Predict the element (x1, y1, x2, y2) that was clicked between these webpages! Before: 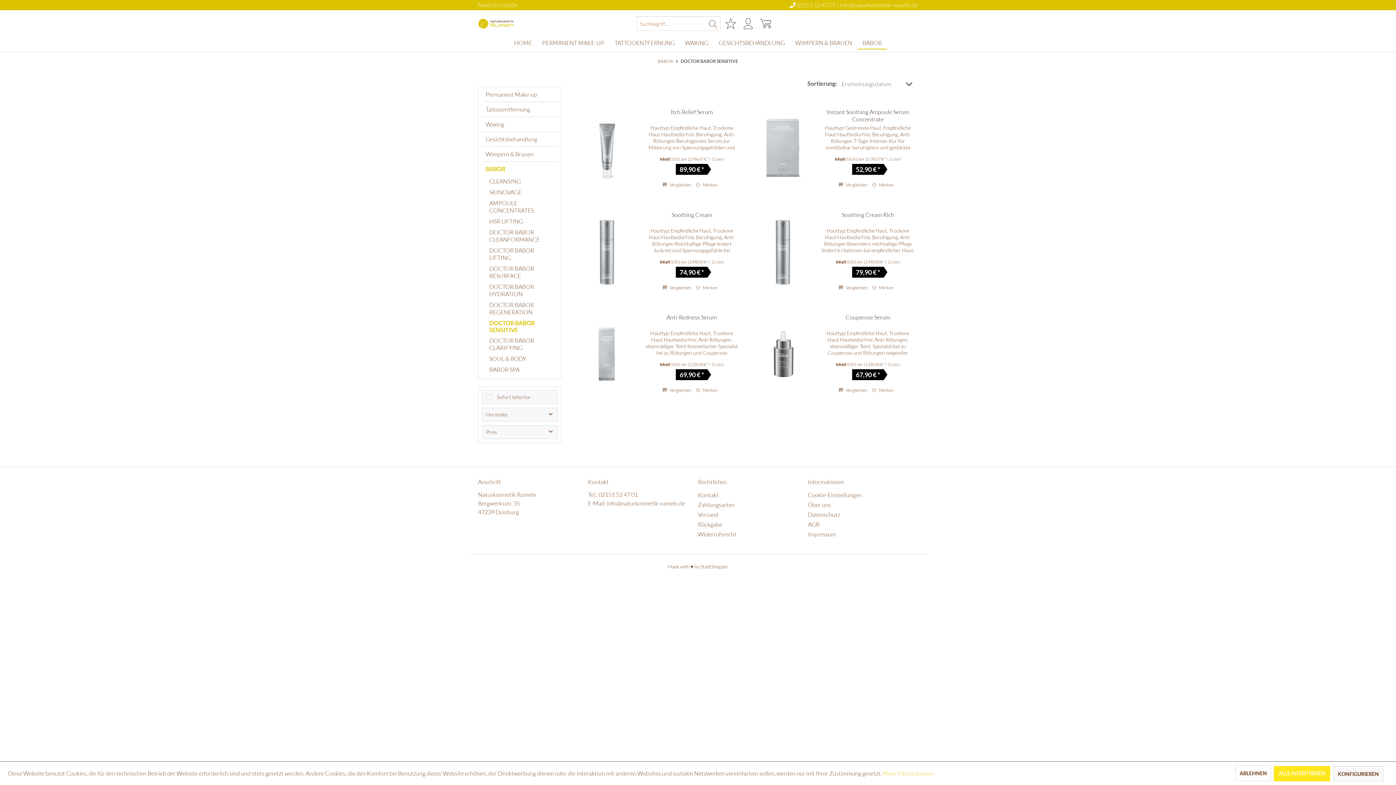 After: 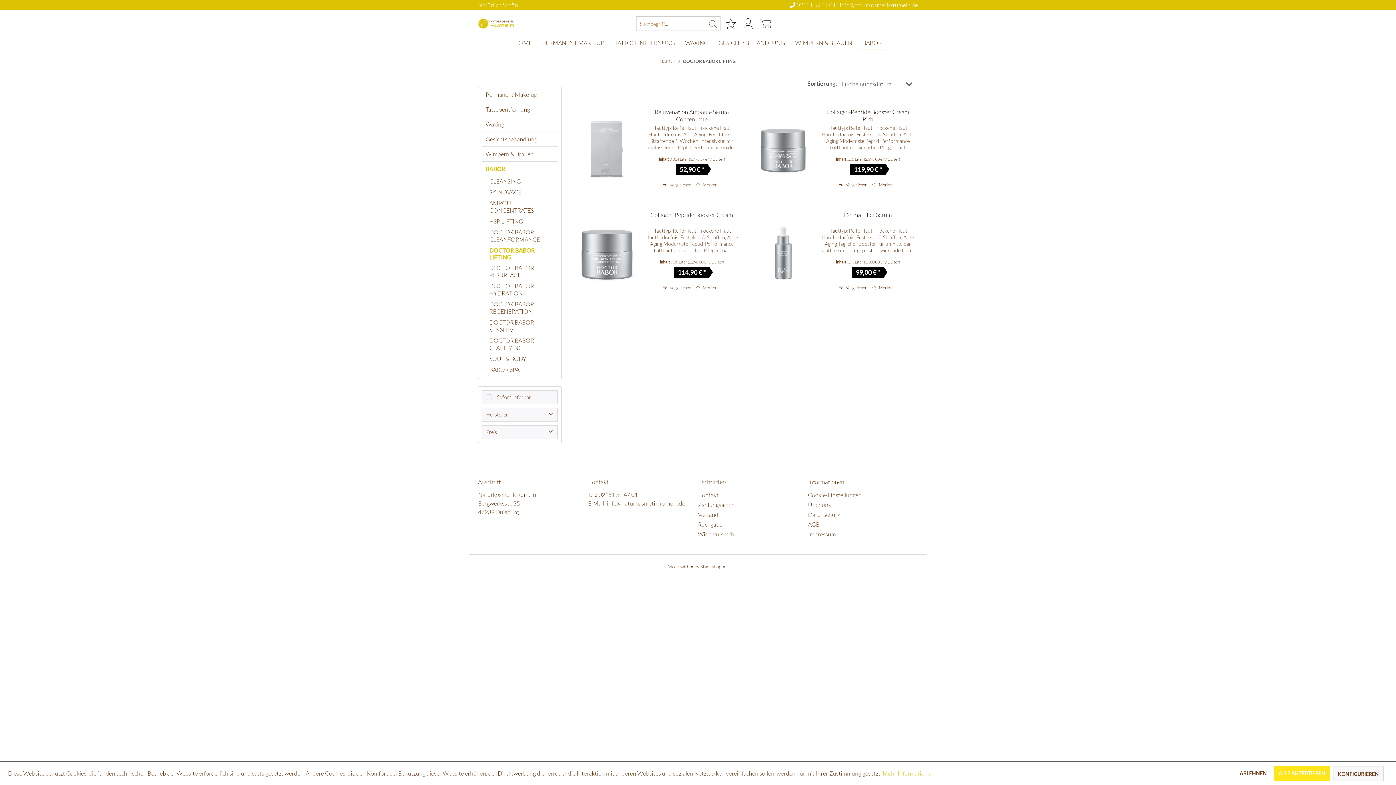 Action: bbox: (485, 245, 557, 263) label: DOCTOR BABOR LIFTING